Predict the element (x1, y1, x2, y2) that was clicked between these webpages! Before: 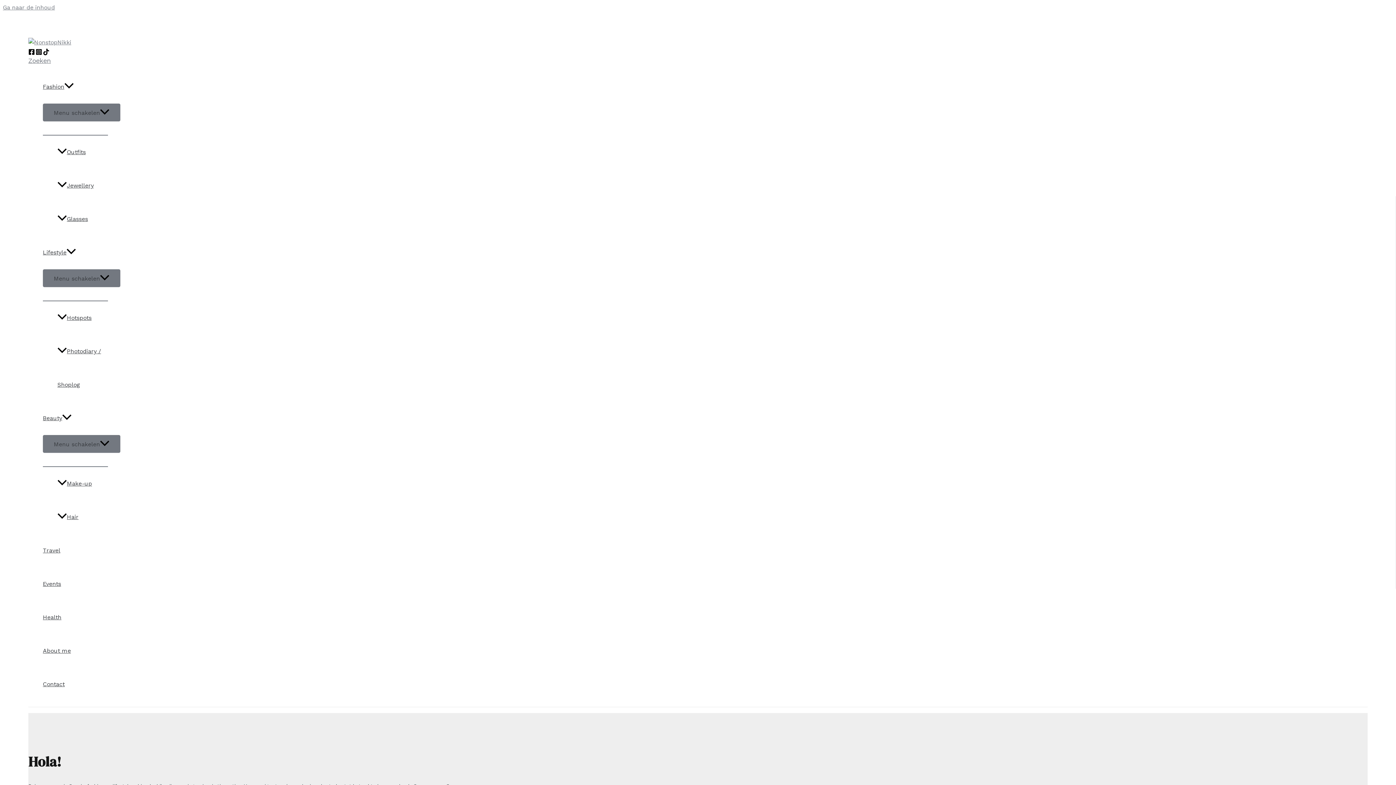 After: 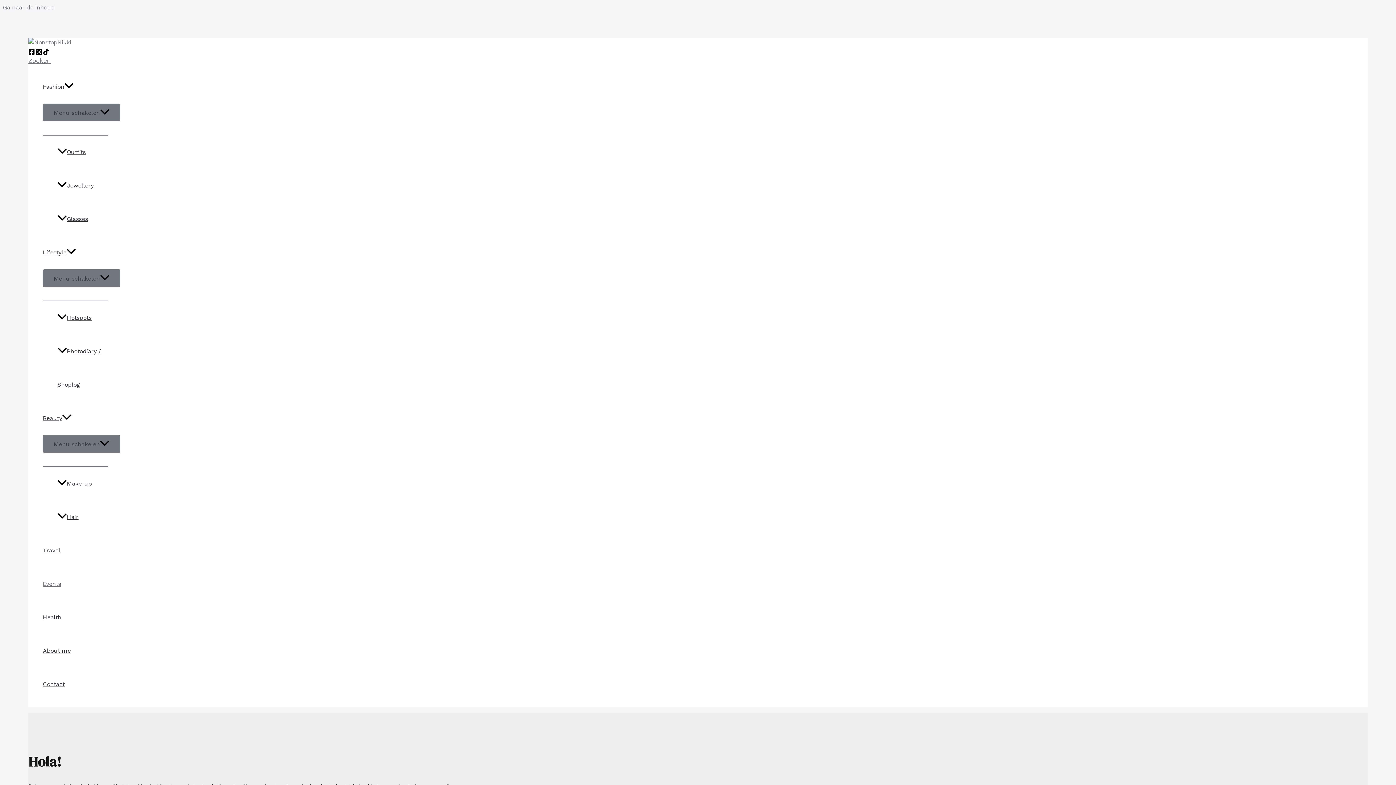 Action: bbox: (42, 567, 120, 601) label: Events